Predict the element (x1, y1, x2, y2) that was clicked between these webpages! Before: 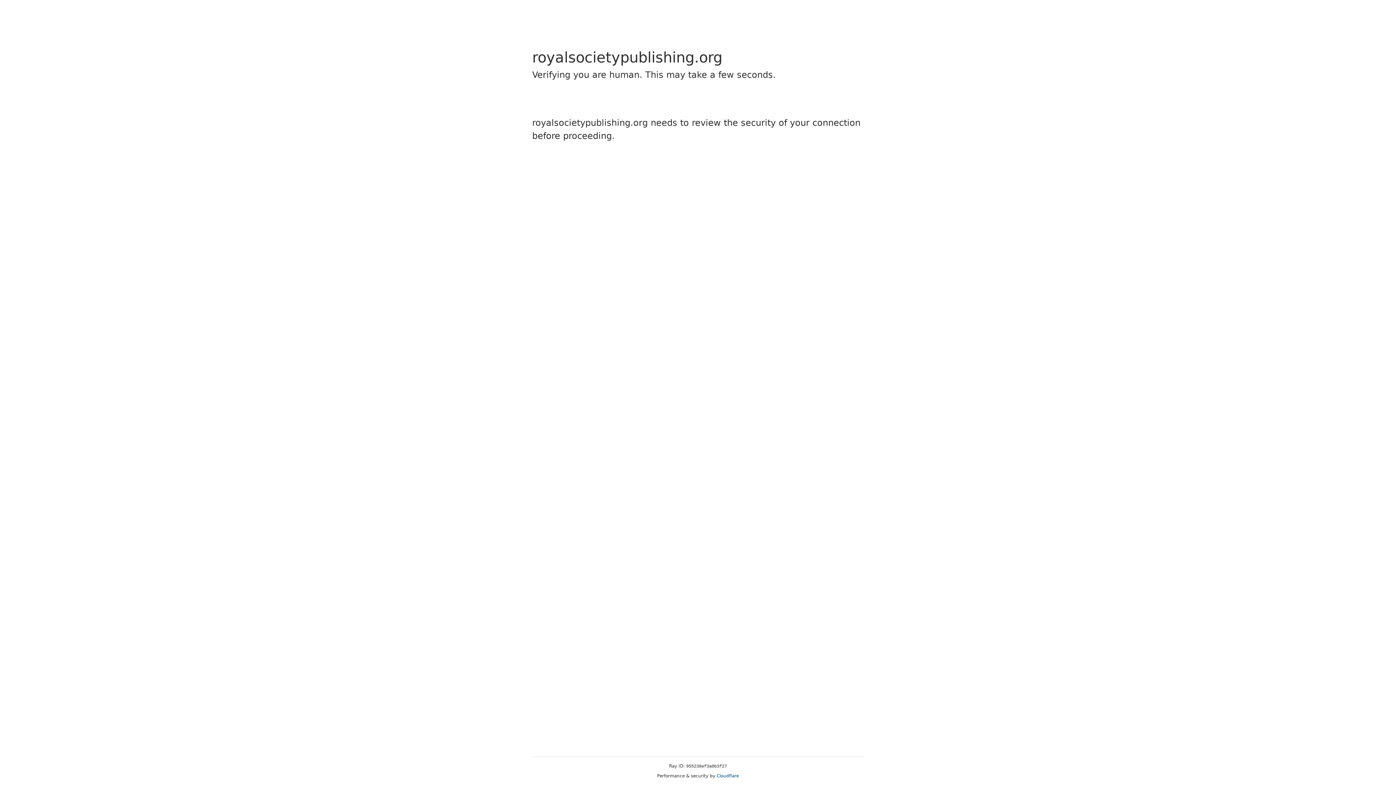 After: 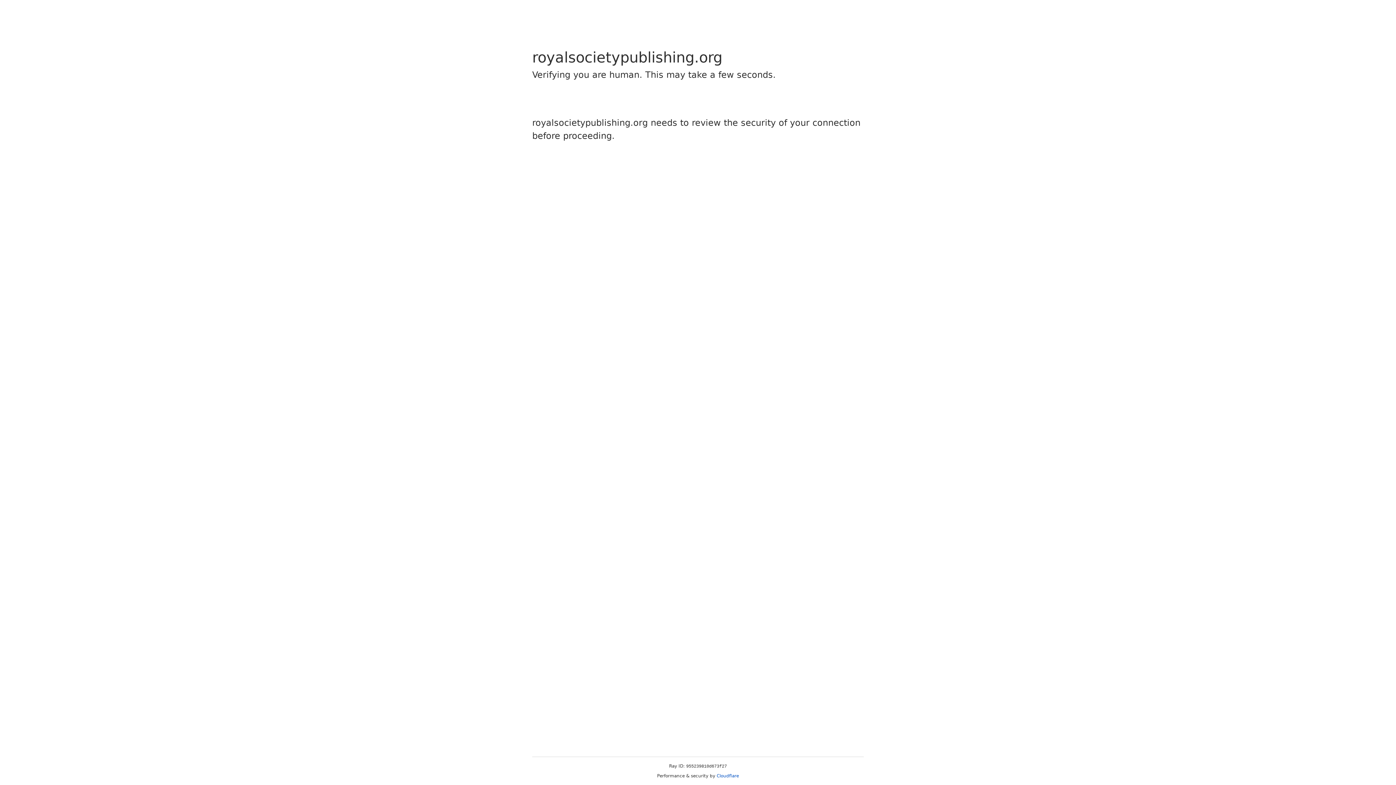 Action: bbox: (716, 773, 739, 778) label: Cloudflare